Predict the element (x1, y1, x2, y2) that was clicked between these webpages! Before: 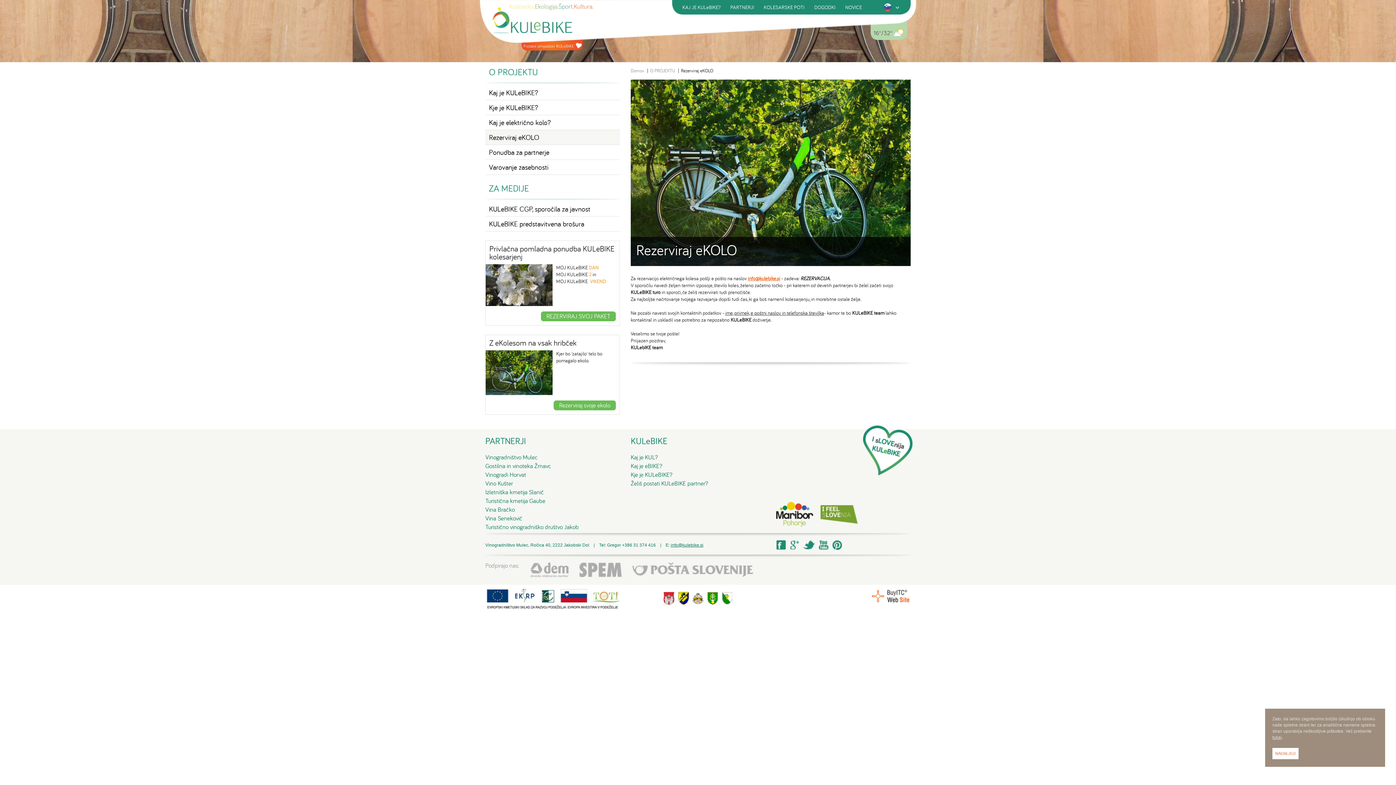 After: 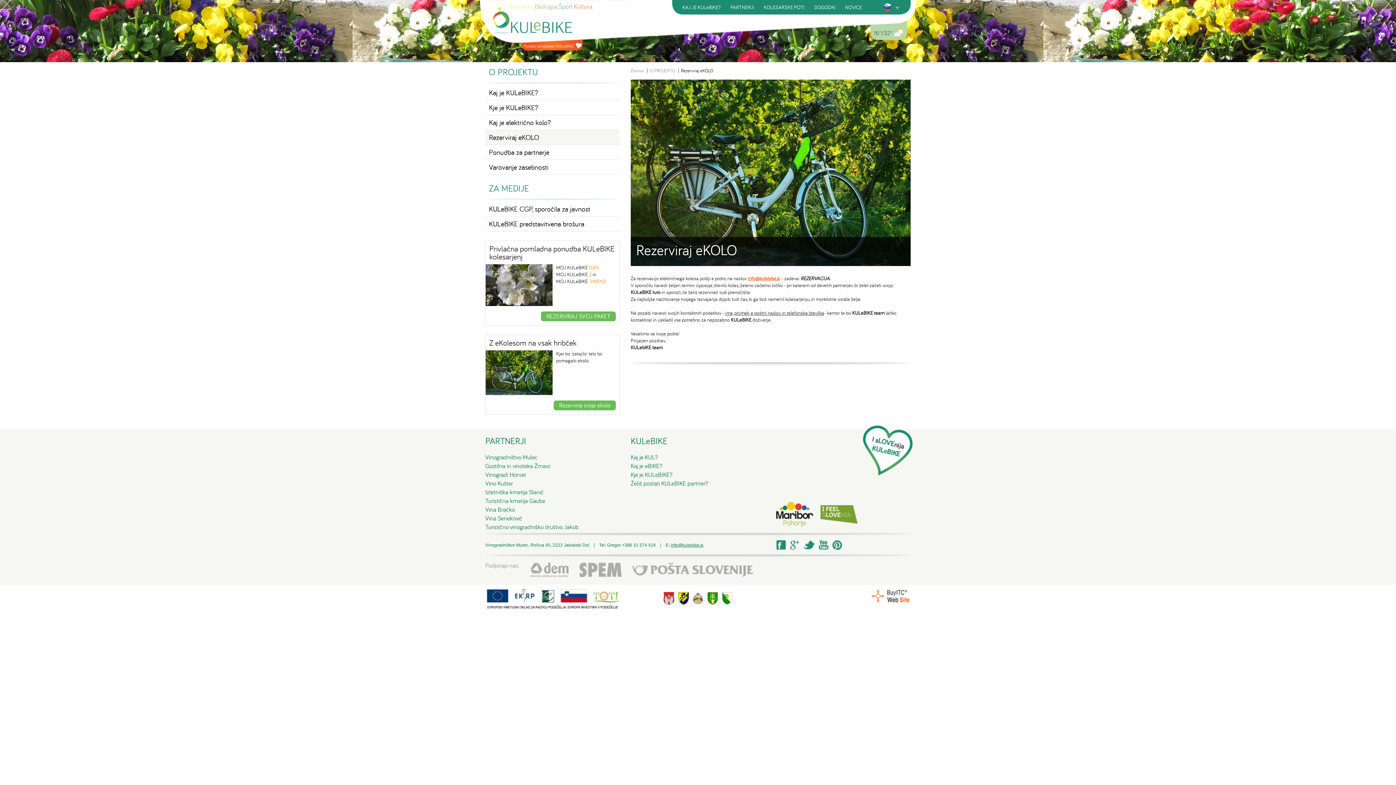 Action: label: Rezerviraj eKOLO bbox: (489, 132, 539, 141)